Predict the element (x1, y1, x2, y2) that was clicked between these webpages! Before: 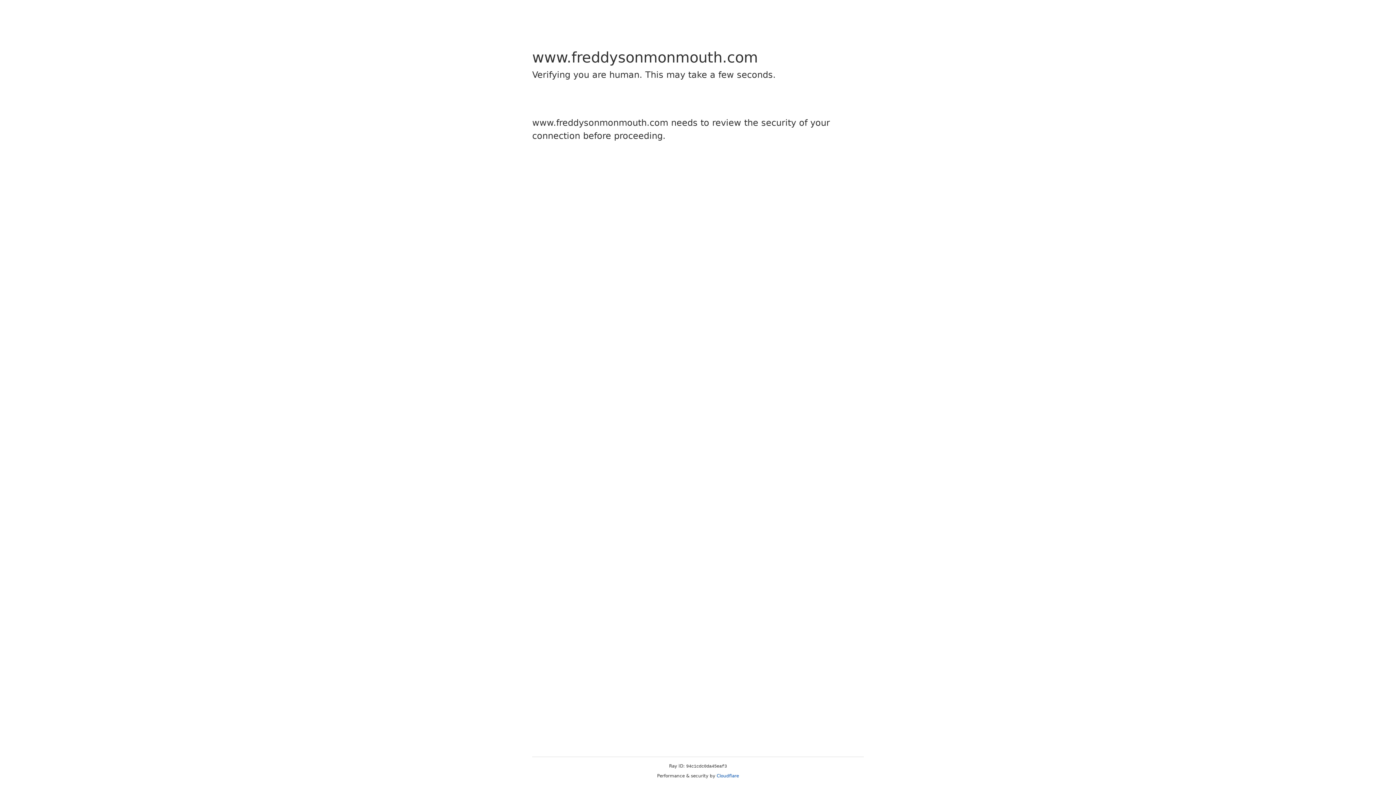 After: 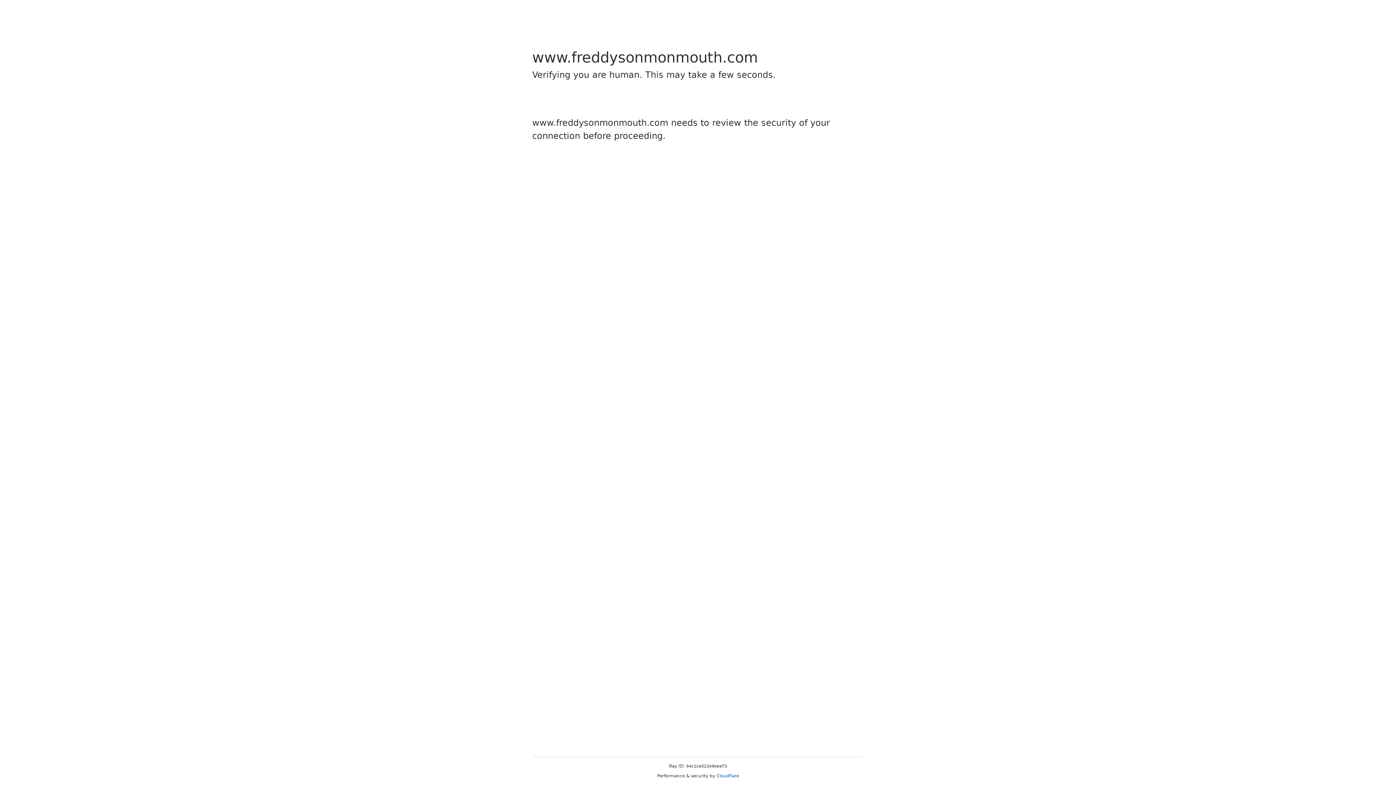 Action: bbox: (716, 773, 739, 778) label: Cloudflare